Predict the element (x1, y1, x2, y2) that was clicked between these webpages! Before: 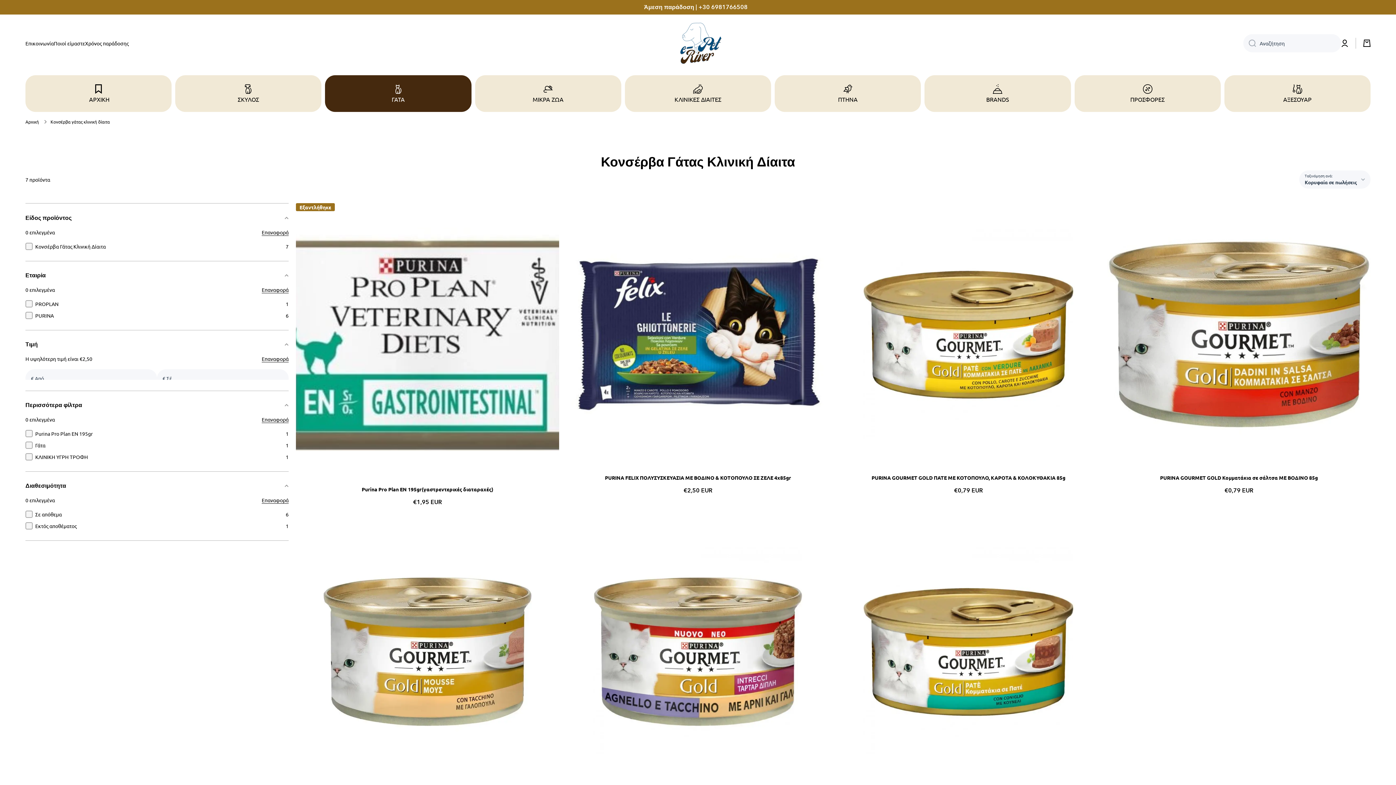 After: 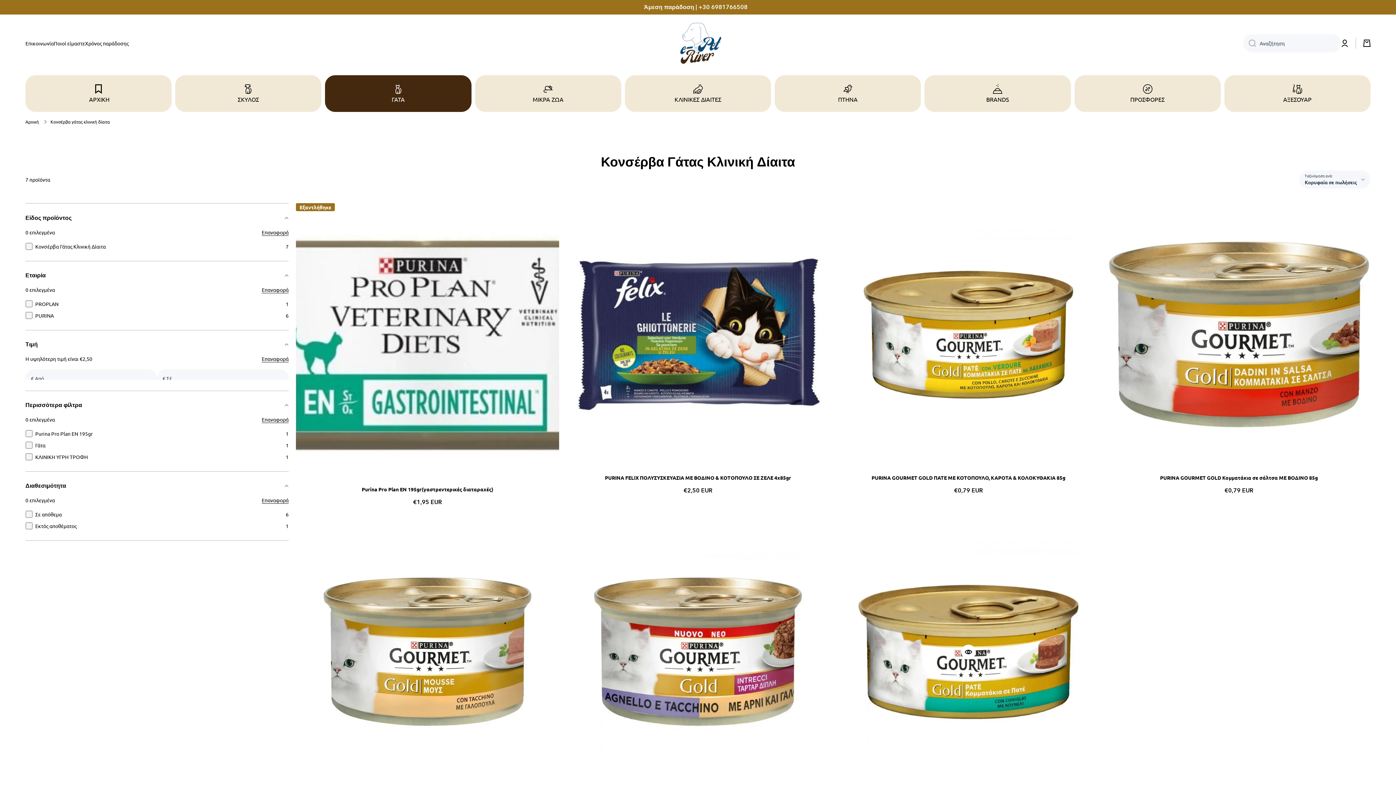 Action: bbox: (961, 655, 976, 670)